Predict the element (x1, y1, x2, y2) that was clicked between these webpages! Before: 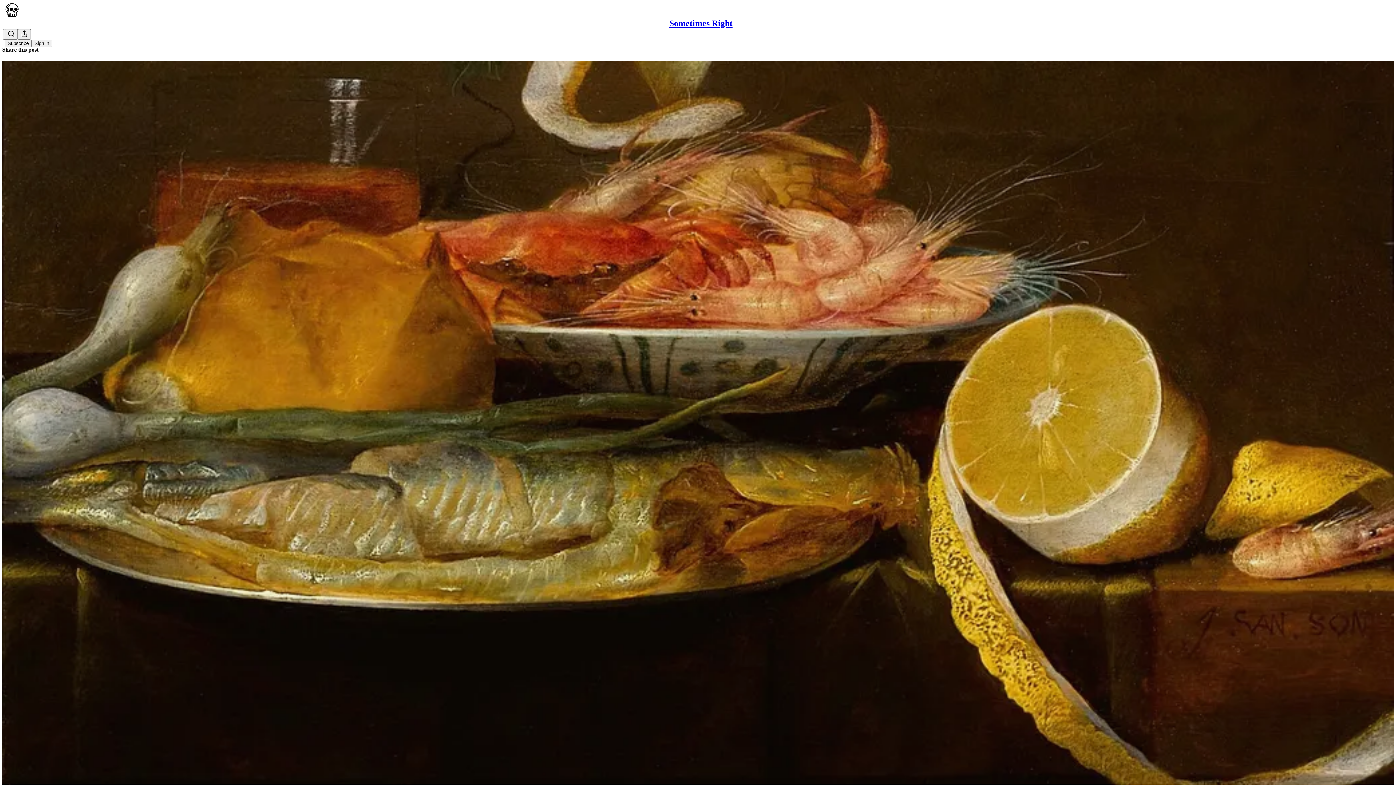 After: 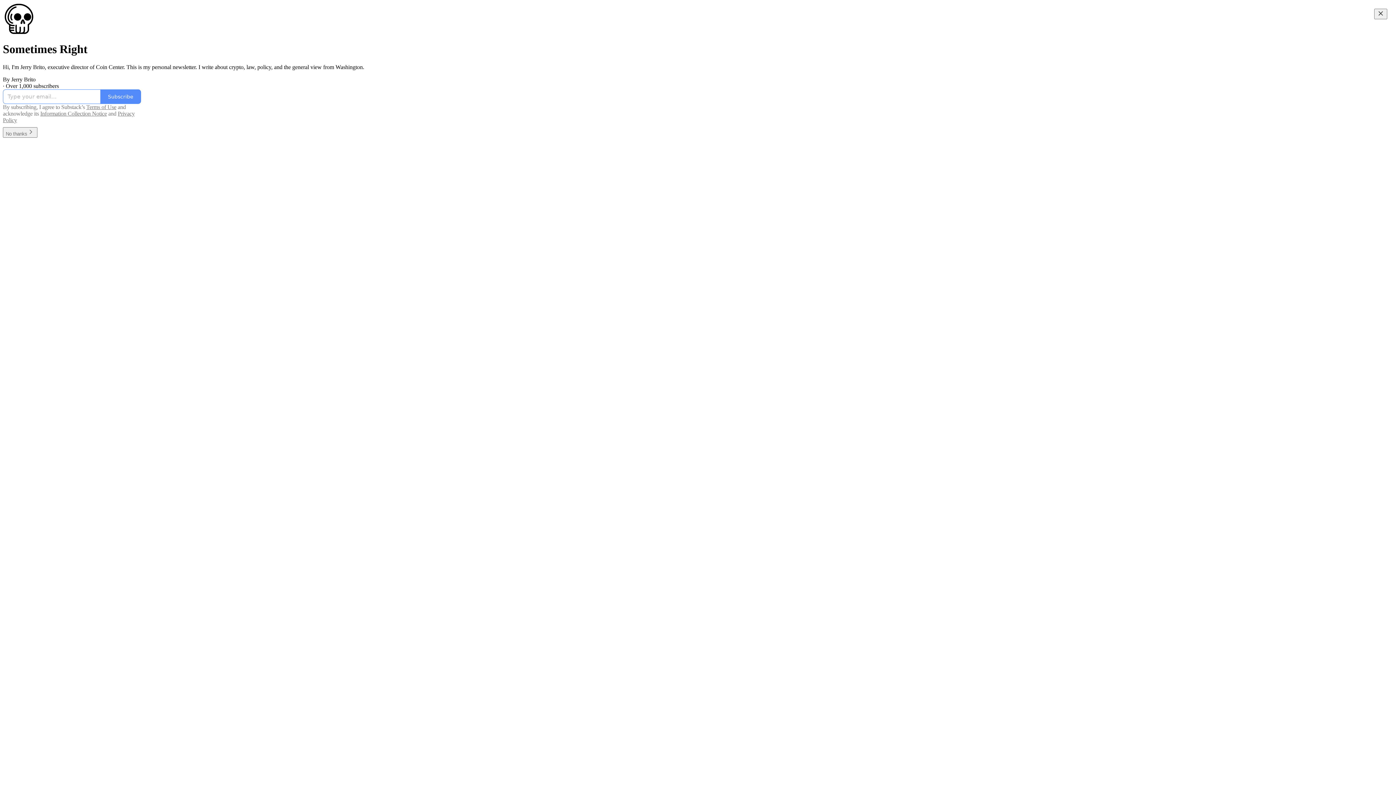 Action: label: Sometimes Right bbox: (669, 18, 732, 28)